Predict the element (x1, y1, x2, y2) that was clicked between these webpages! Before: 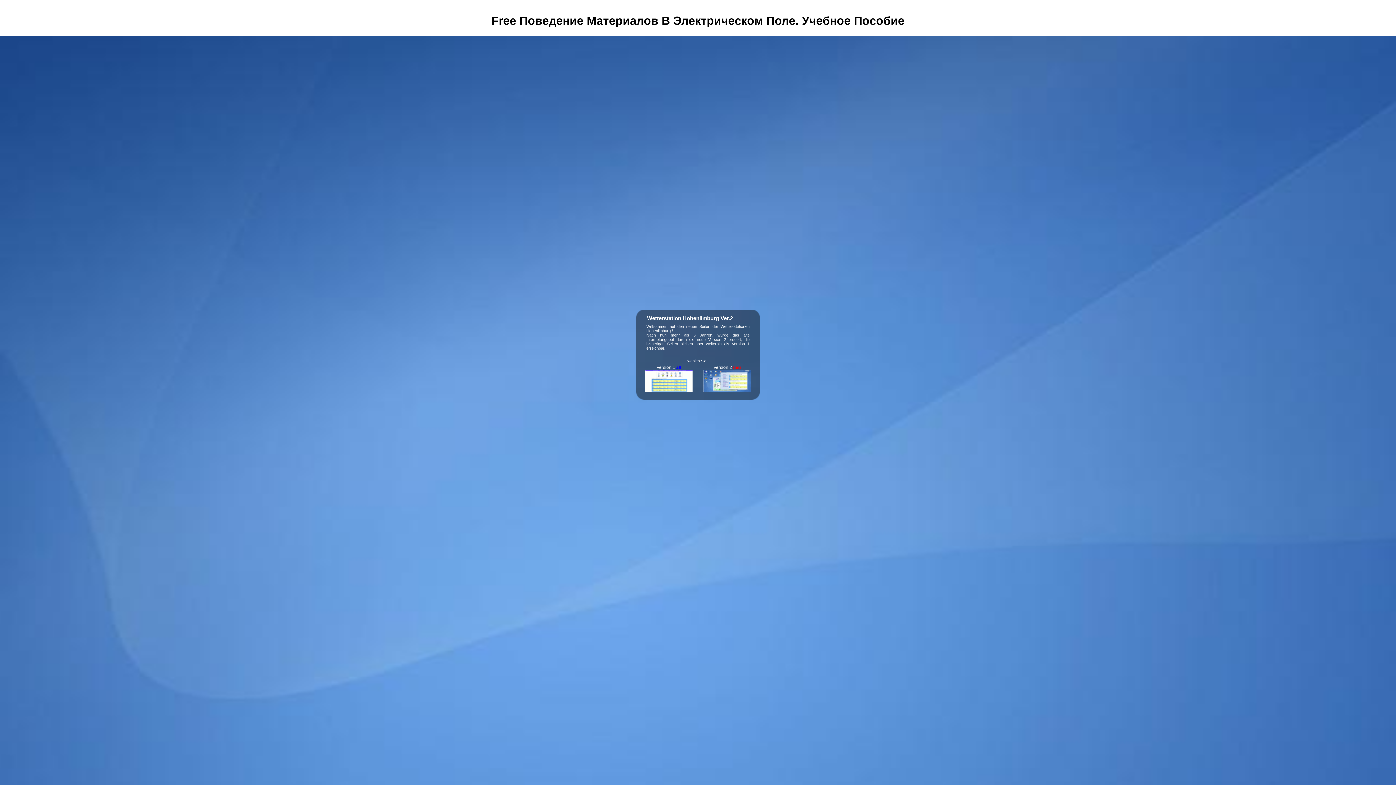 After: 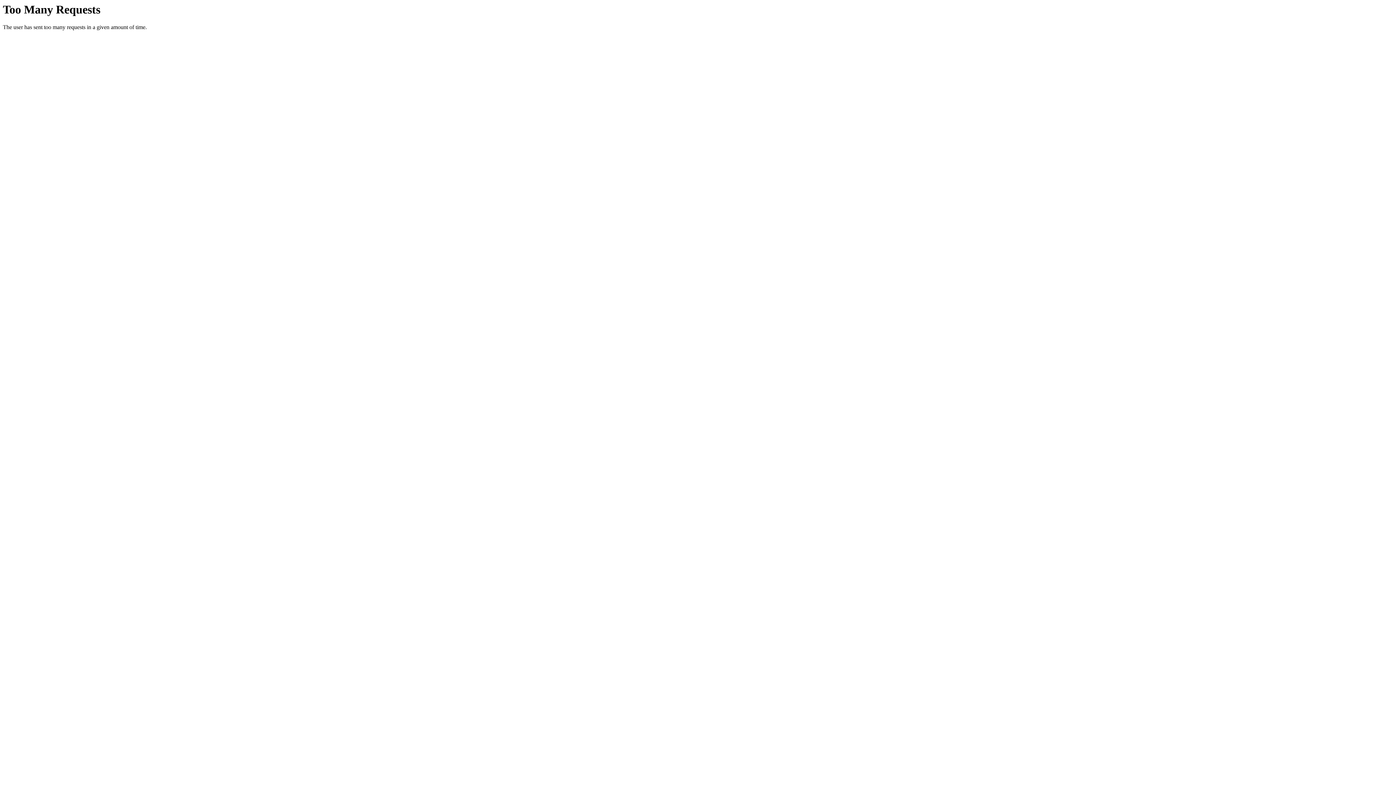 Action: bbox: (645, 365, 692, 393) label: Version 1 alt
